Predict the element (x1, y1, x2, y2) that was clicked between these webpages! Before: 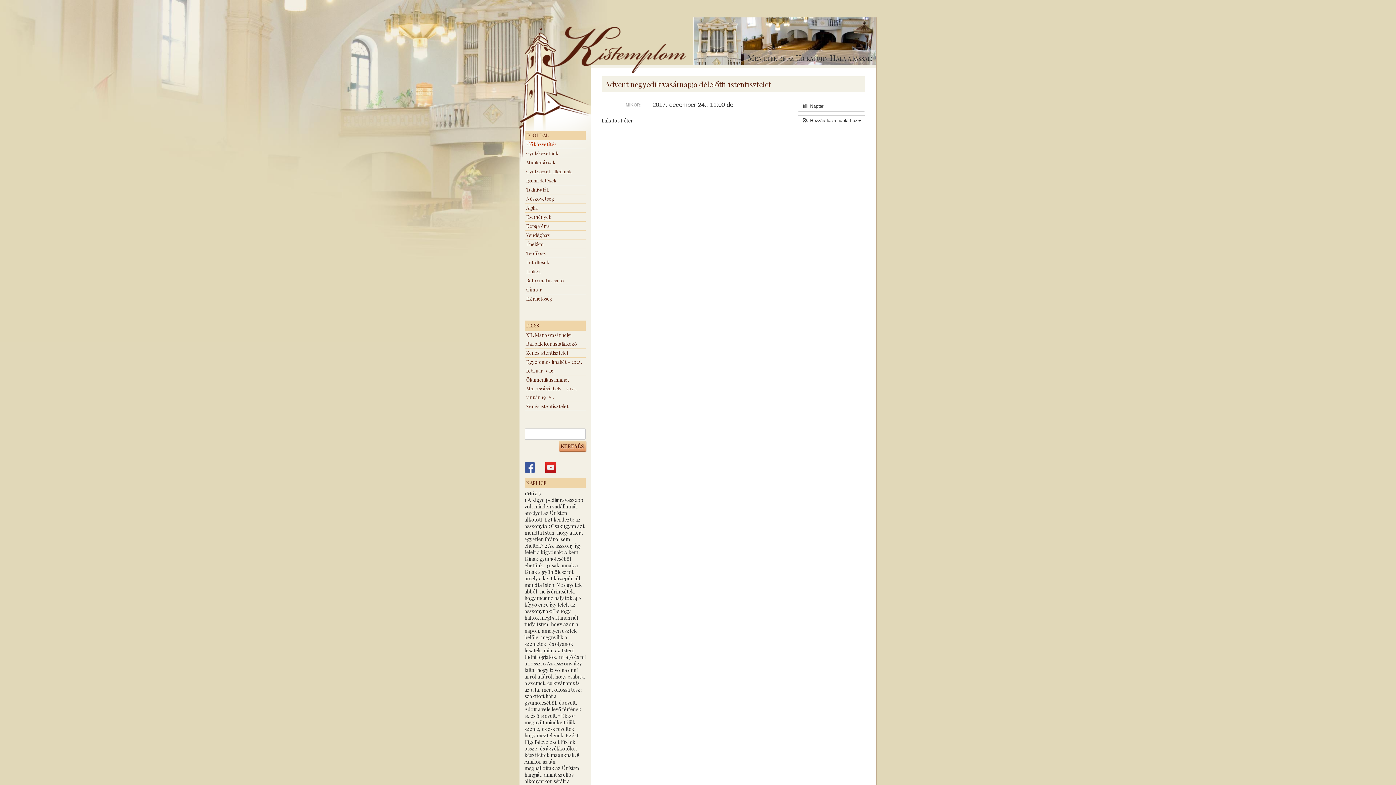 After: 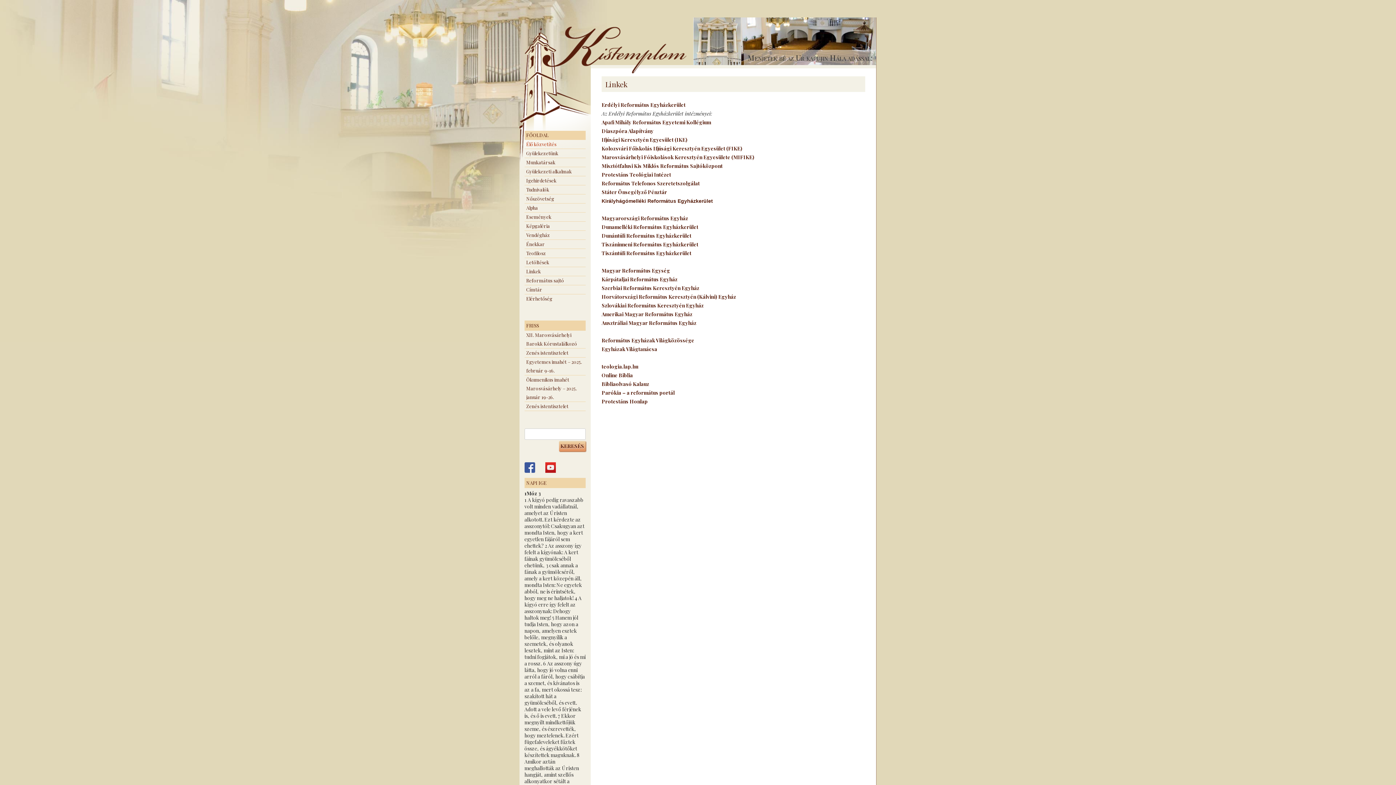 Action: bbox: (524, 267, 585, 276) label: Linkek